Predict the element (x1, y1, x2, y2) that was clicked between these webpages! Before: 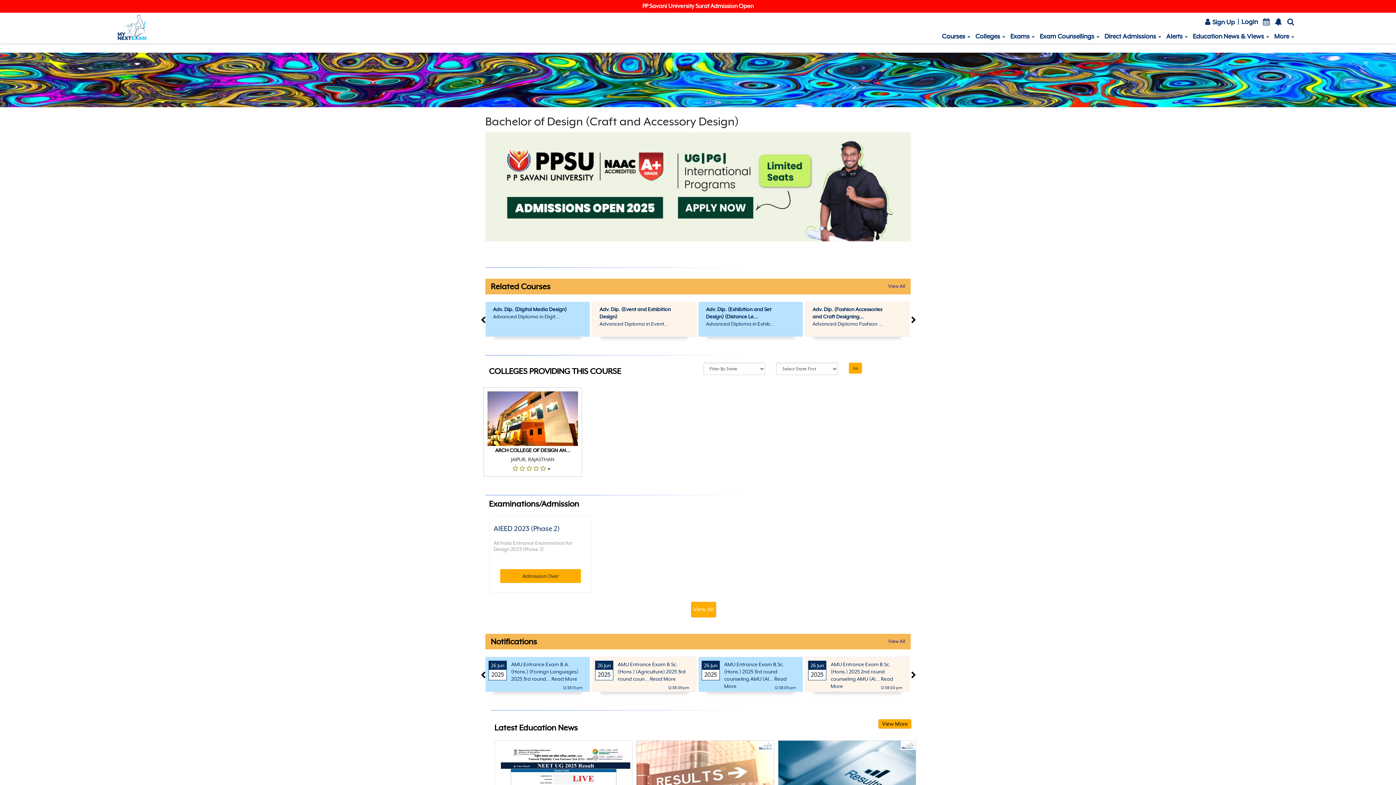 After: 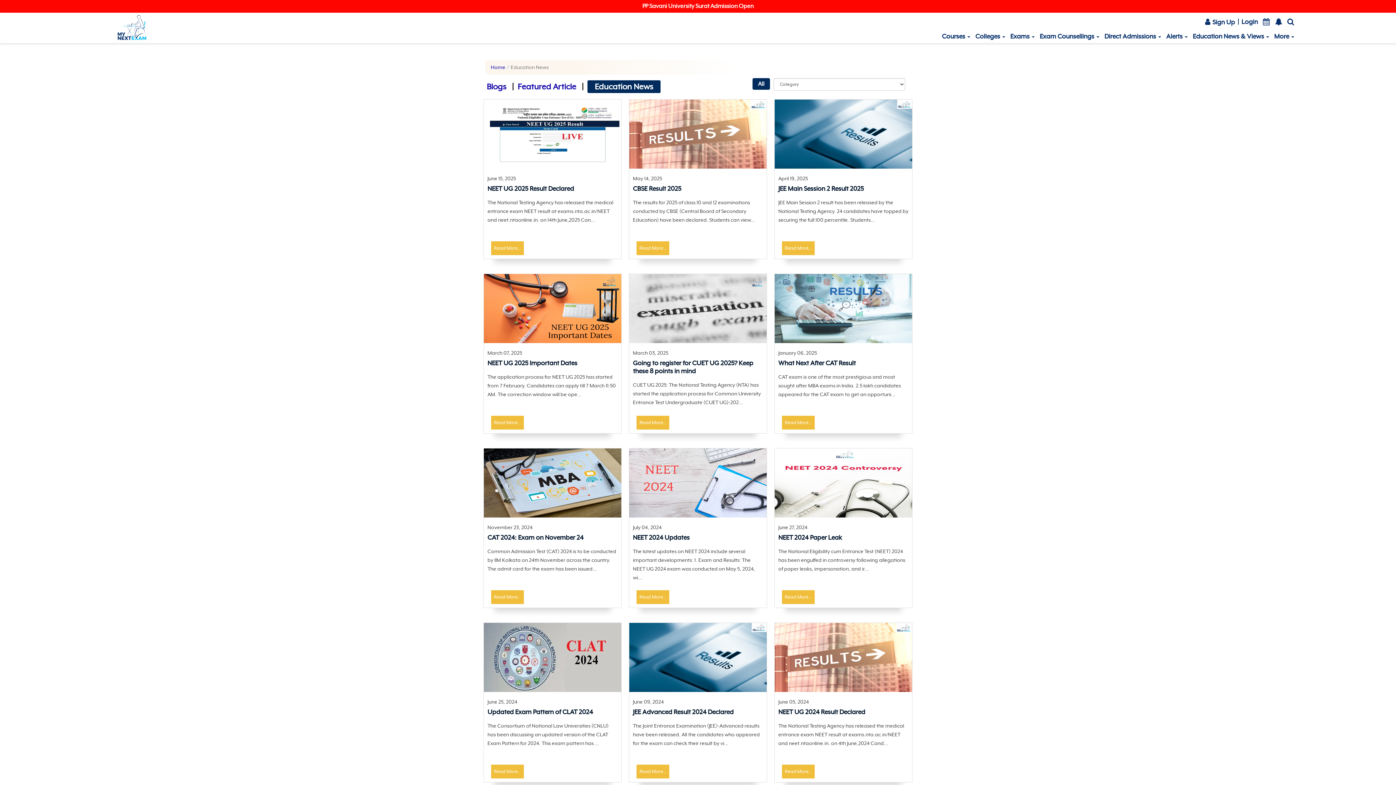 Action: bbox: (878, 719, 911, 729) label: View More